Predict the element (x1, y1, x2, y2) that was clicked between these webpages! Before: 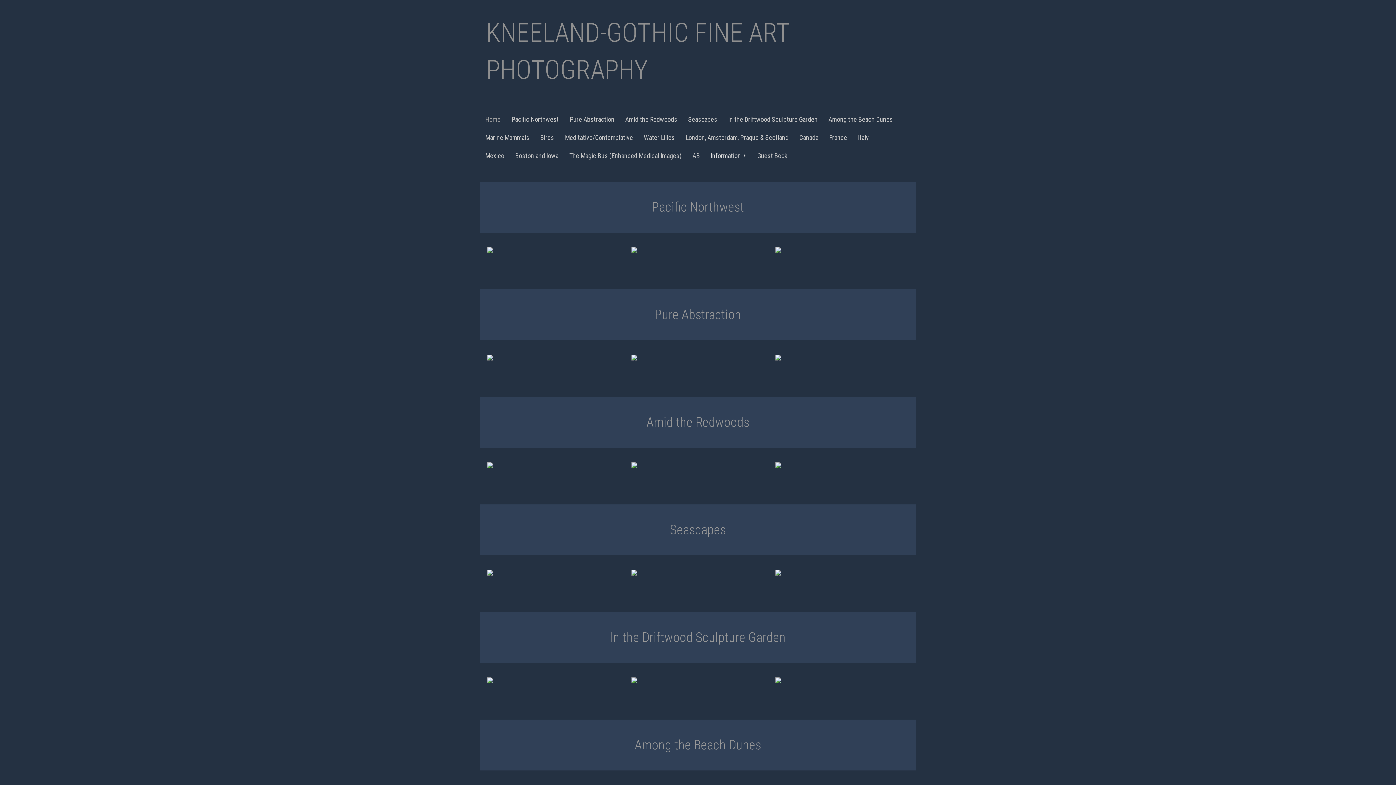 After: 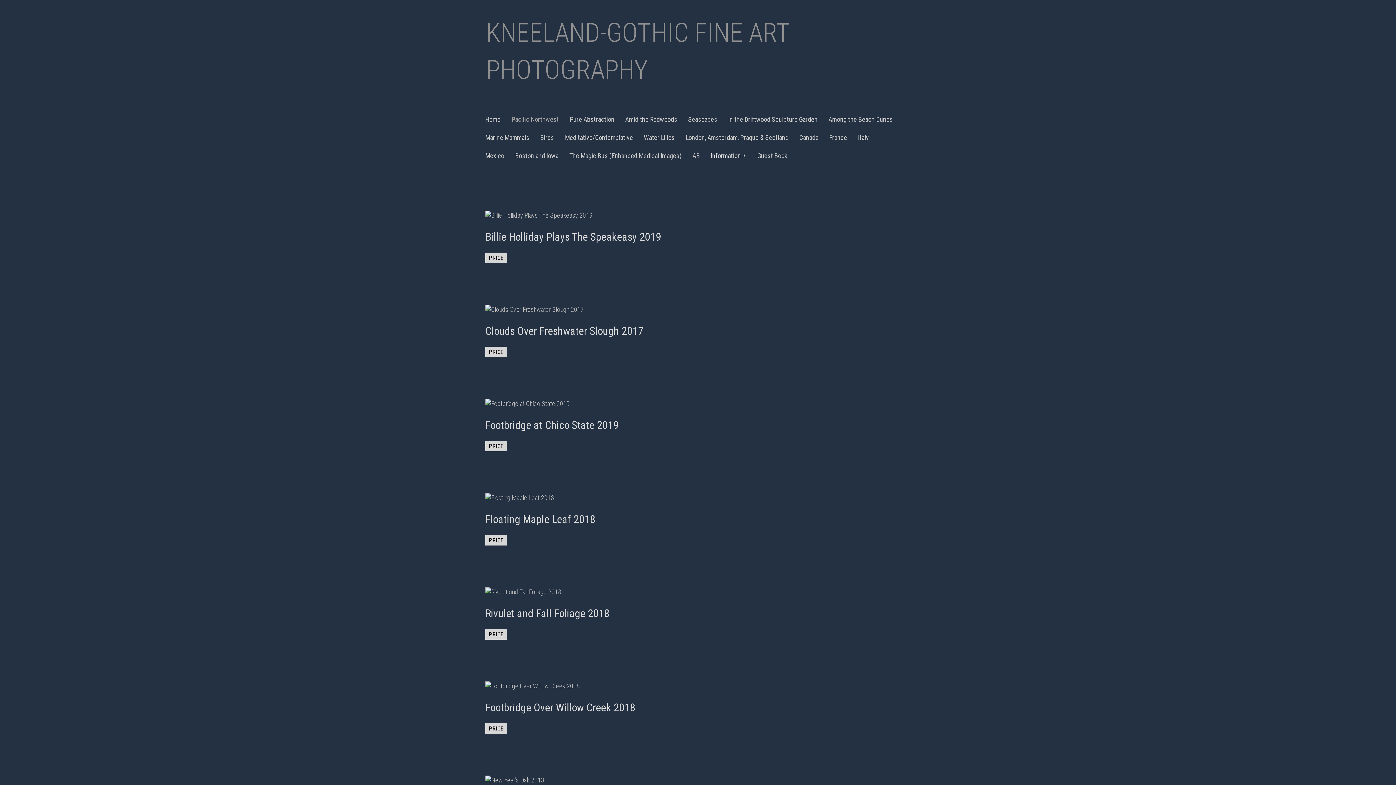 Action: label: Pacific Northwest bbox: (652, 199, 744, 214)